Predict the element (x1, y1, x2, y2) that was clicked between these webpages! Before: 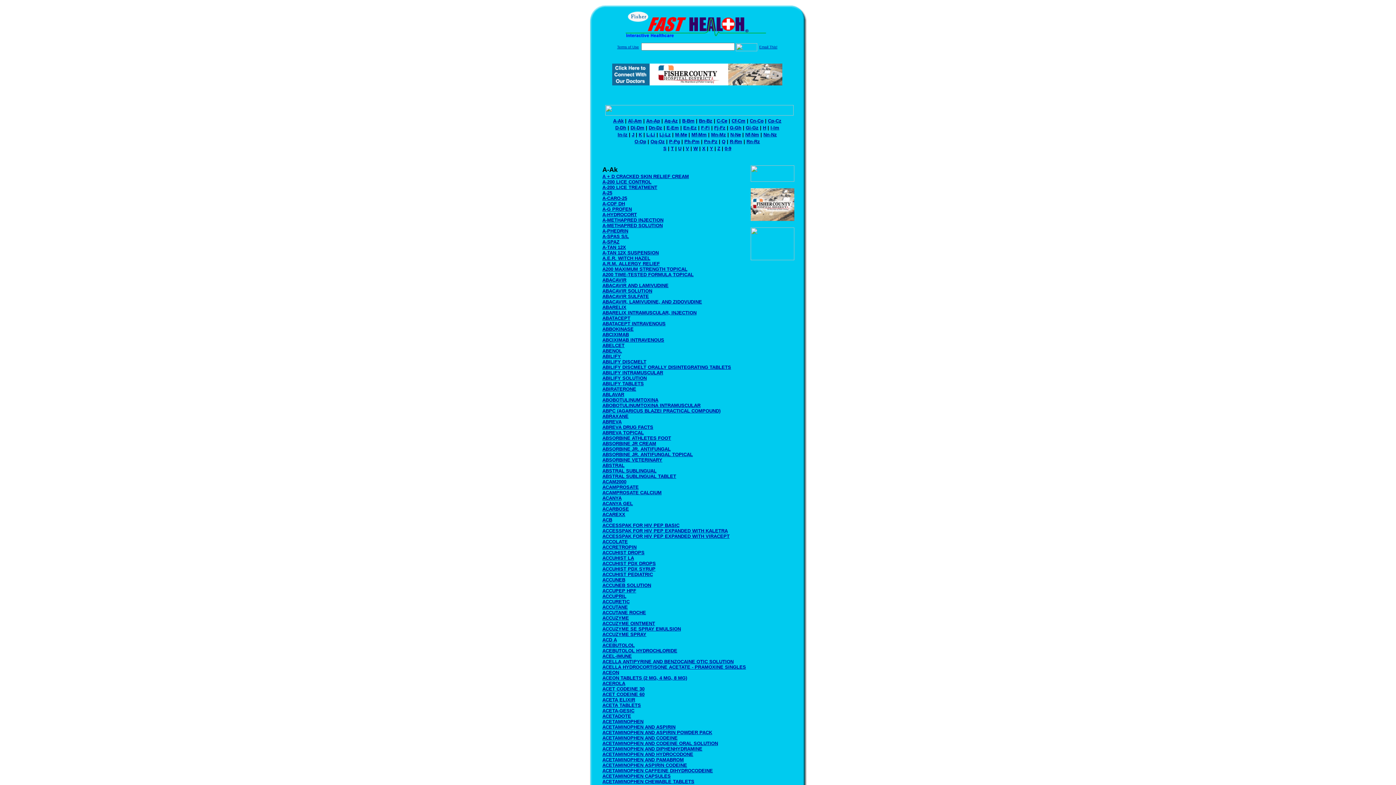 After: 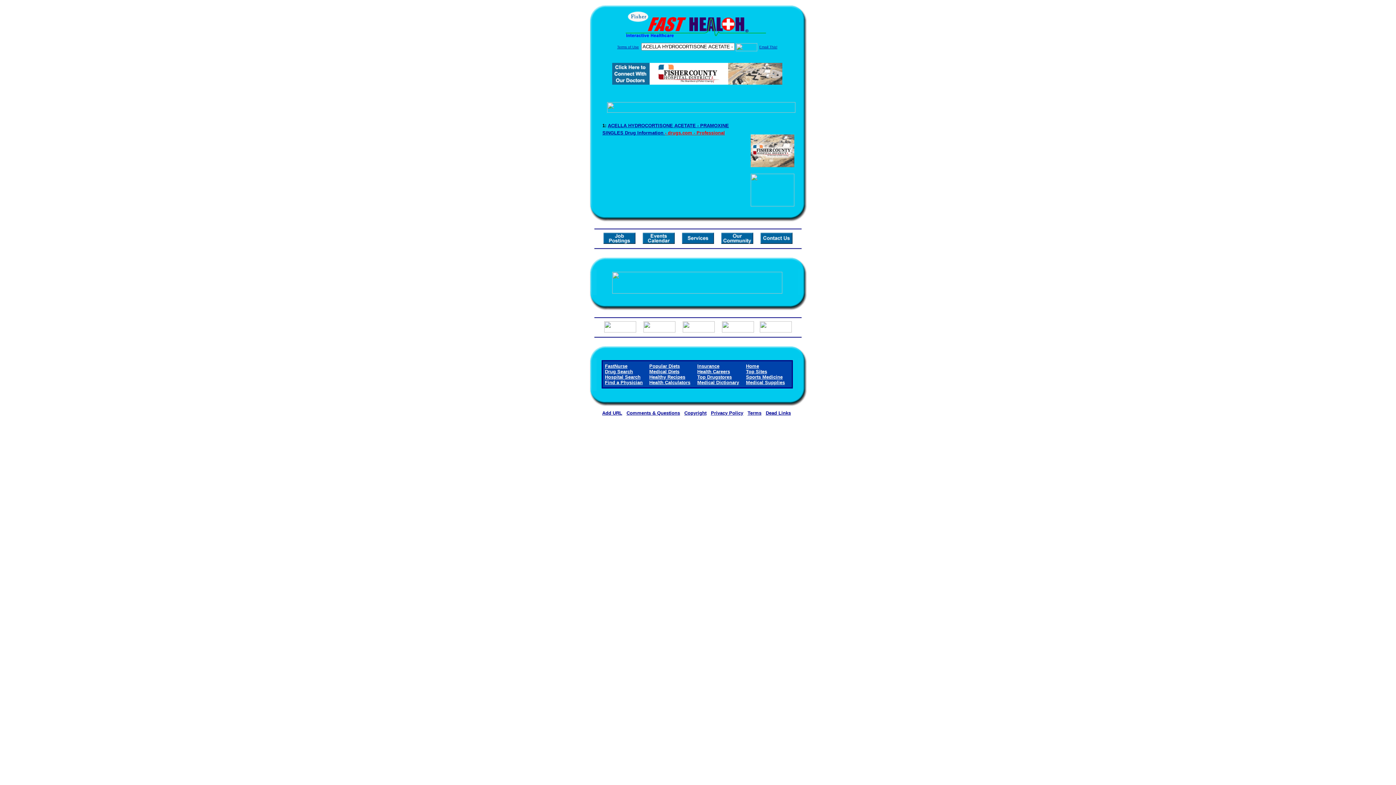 Action: bbox: (602, 664, 746, 670) label: ACELLA HYDROCORTISONE ACETATE - PRAMOXINE SINGLES